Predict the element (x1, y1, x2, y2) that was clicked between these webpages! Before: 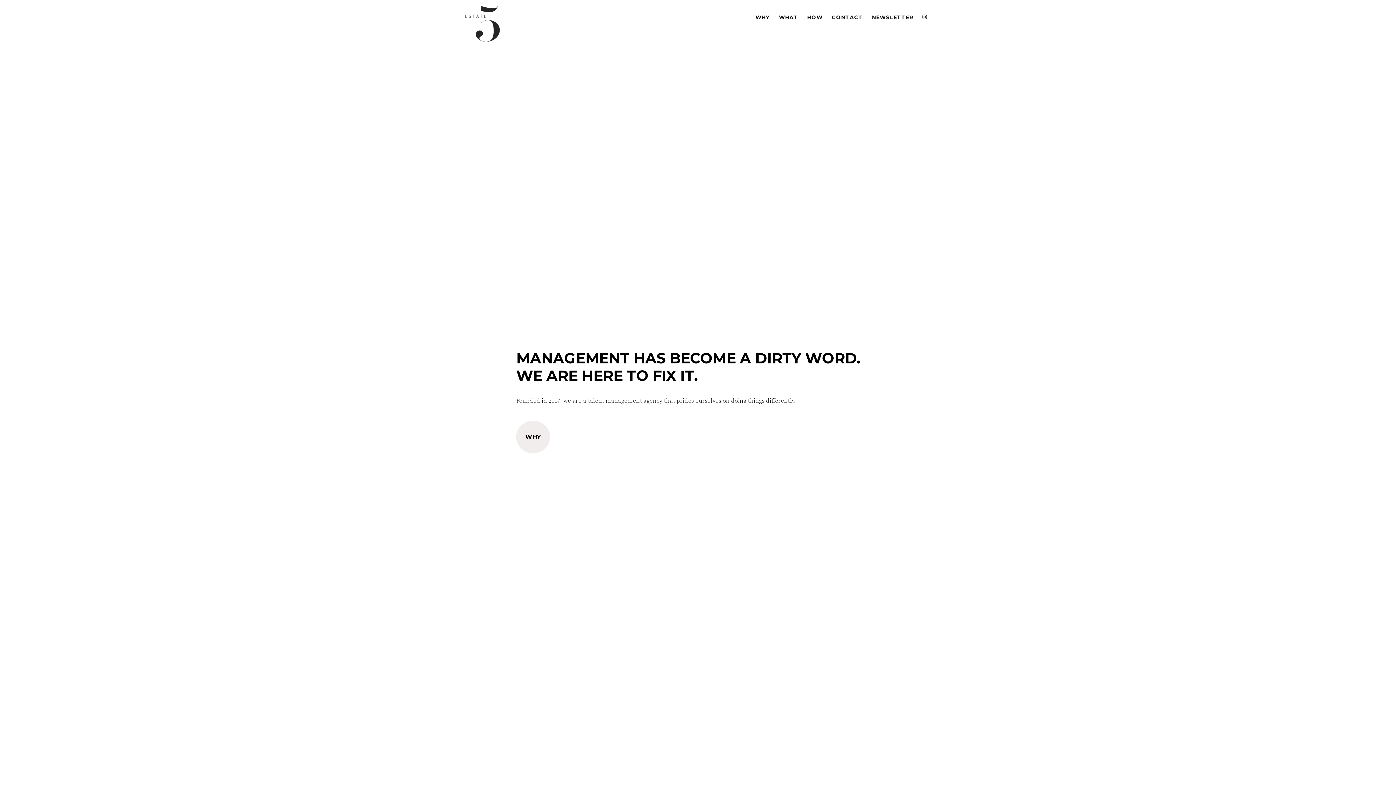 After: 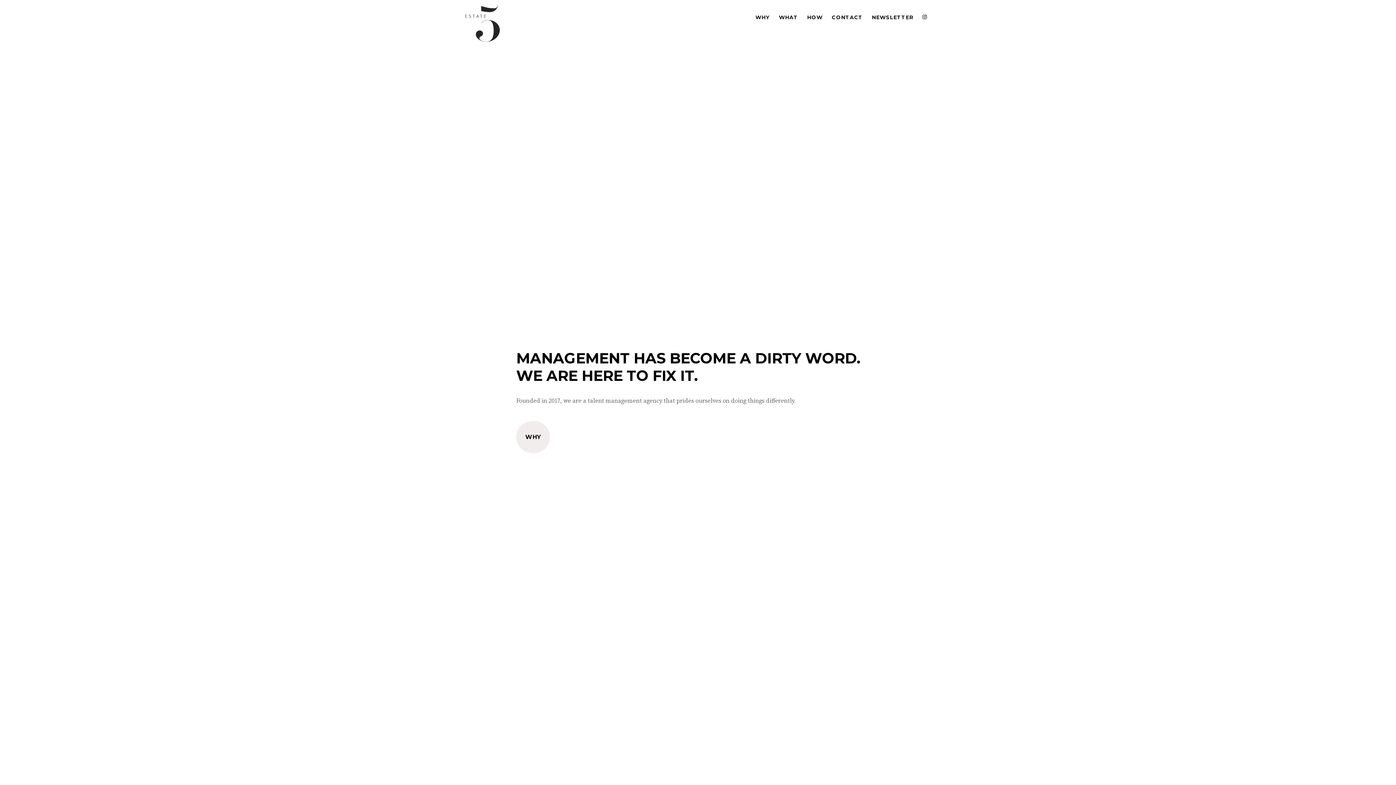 Action: bbox: (465, 5, 513, 41) label: ESTATE FIVE